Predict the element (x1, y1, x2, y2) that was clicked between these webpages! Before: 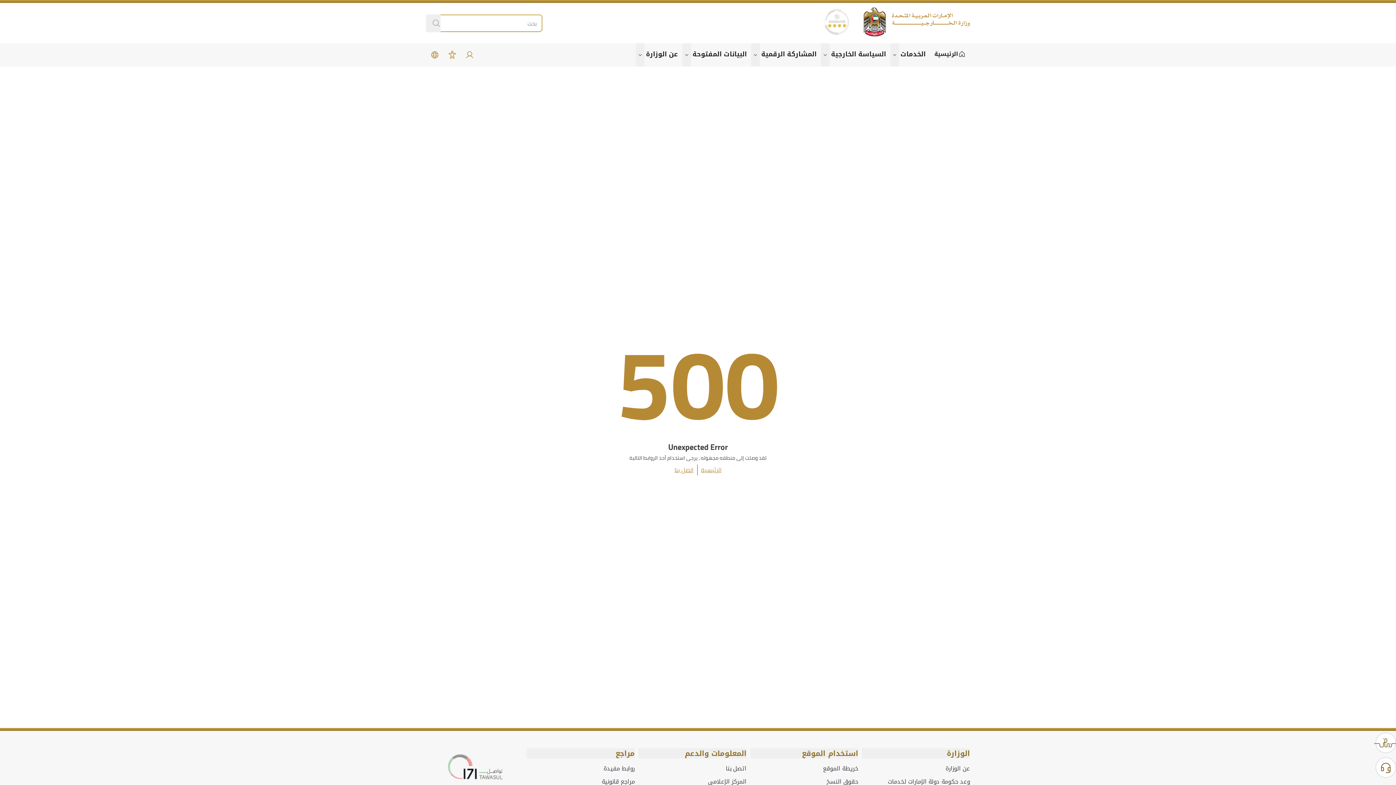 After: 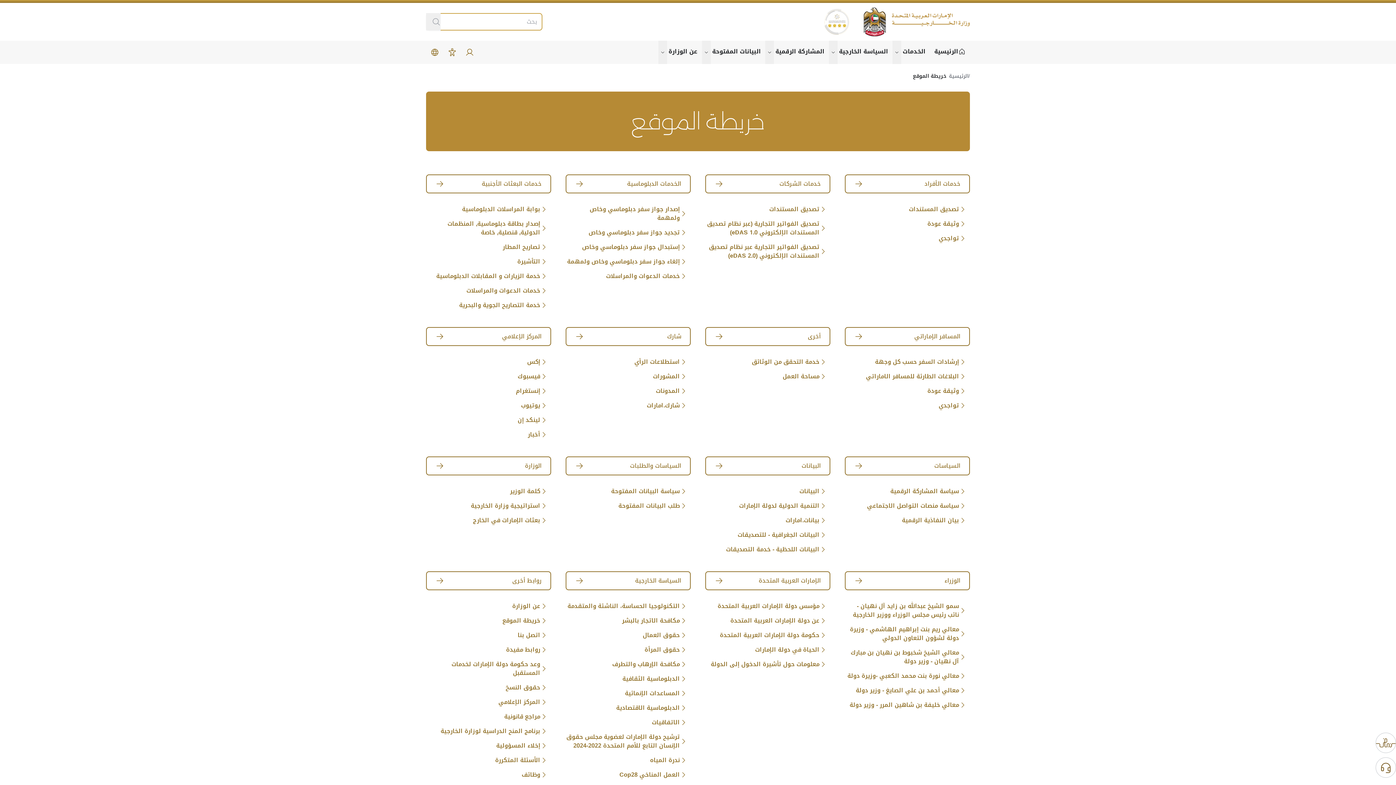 Action: label: خريطة الموقع bbox: (823, 764, 858, 773)